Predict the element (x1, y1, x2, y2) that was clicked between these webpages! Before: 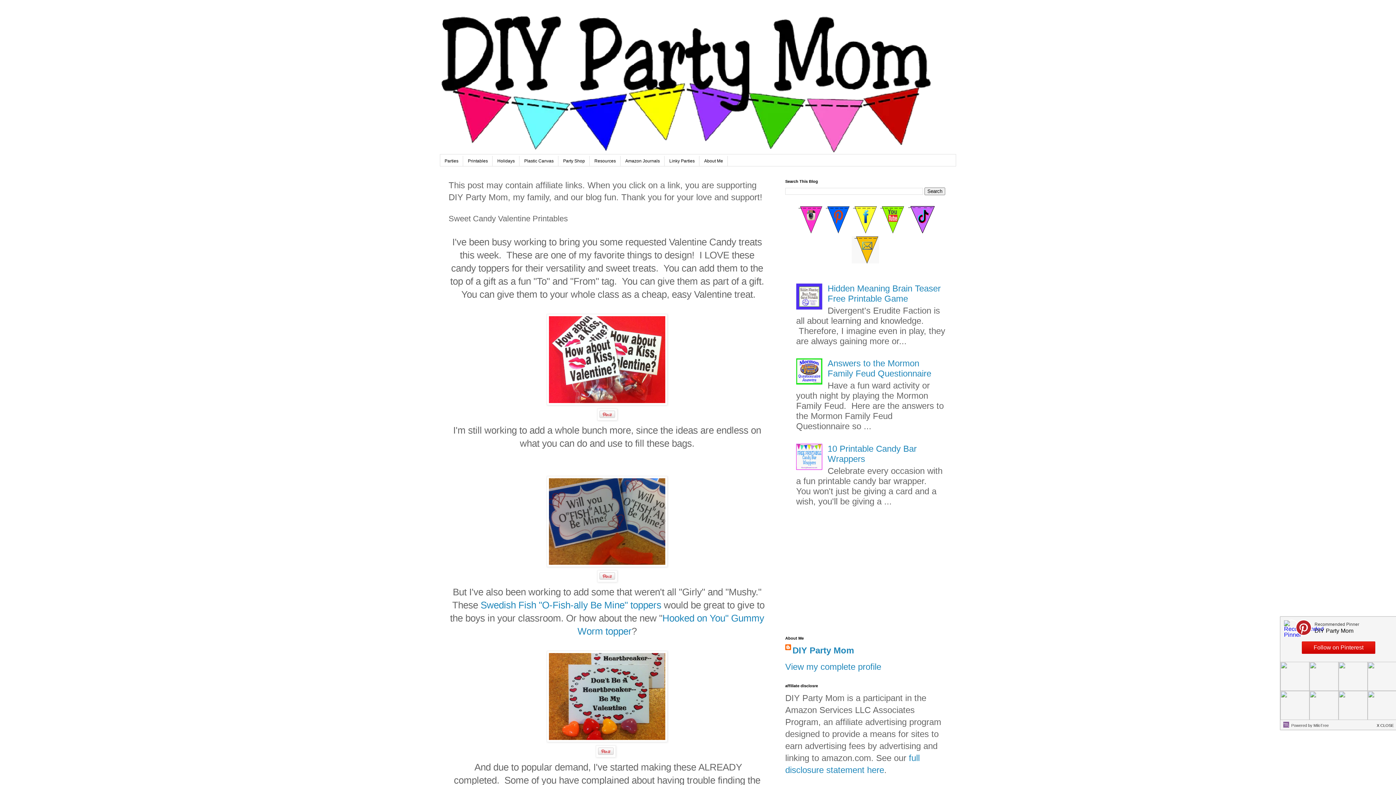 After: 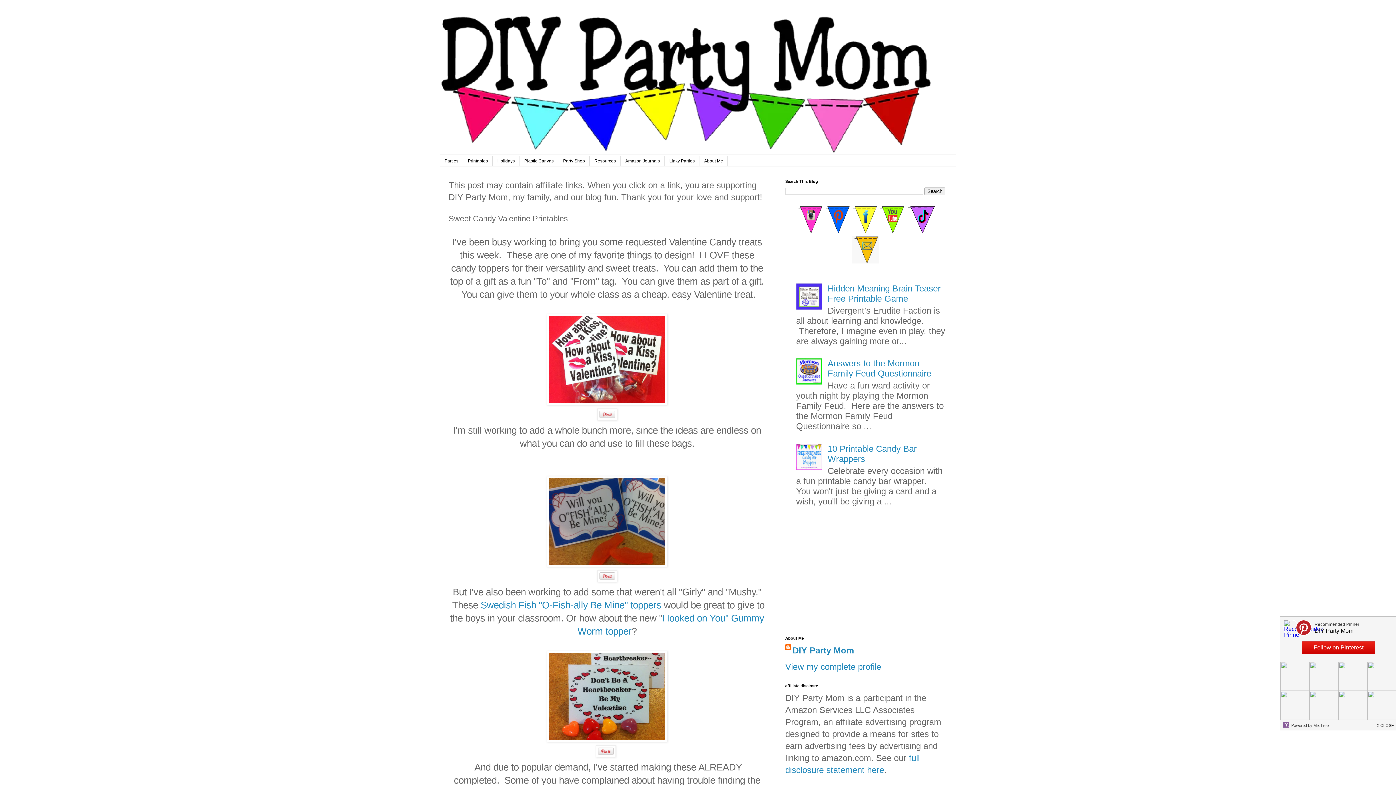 Action: bbox: (796, 462, 826, 471)